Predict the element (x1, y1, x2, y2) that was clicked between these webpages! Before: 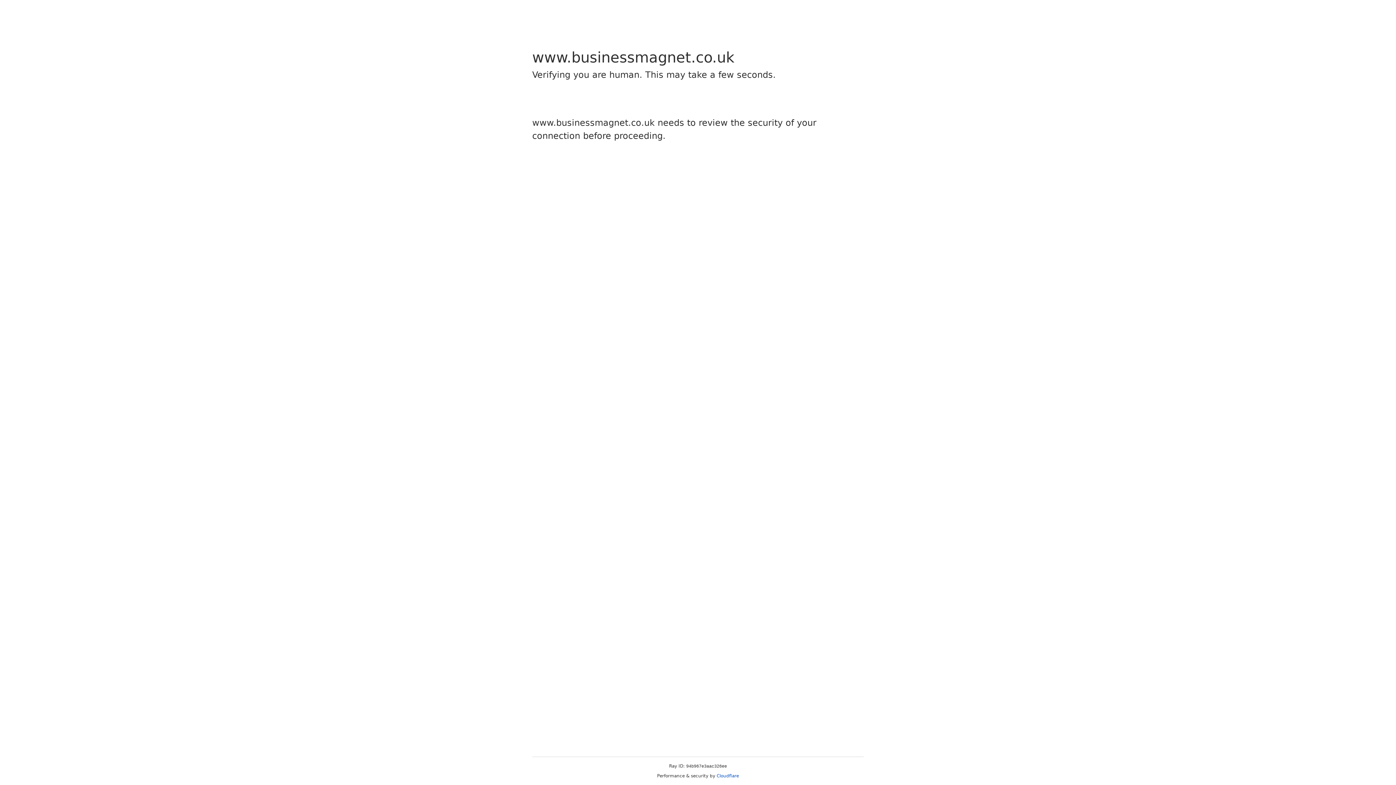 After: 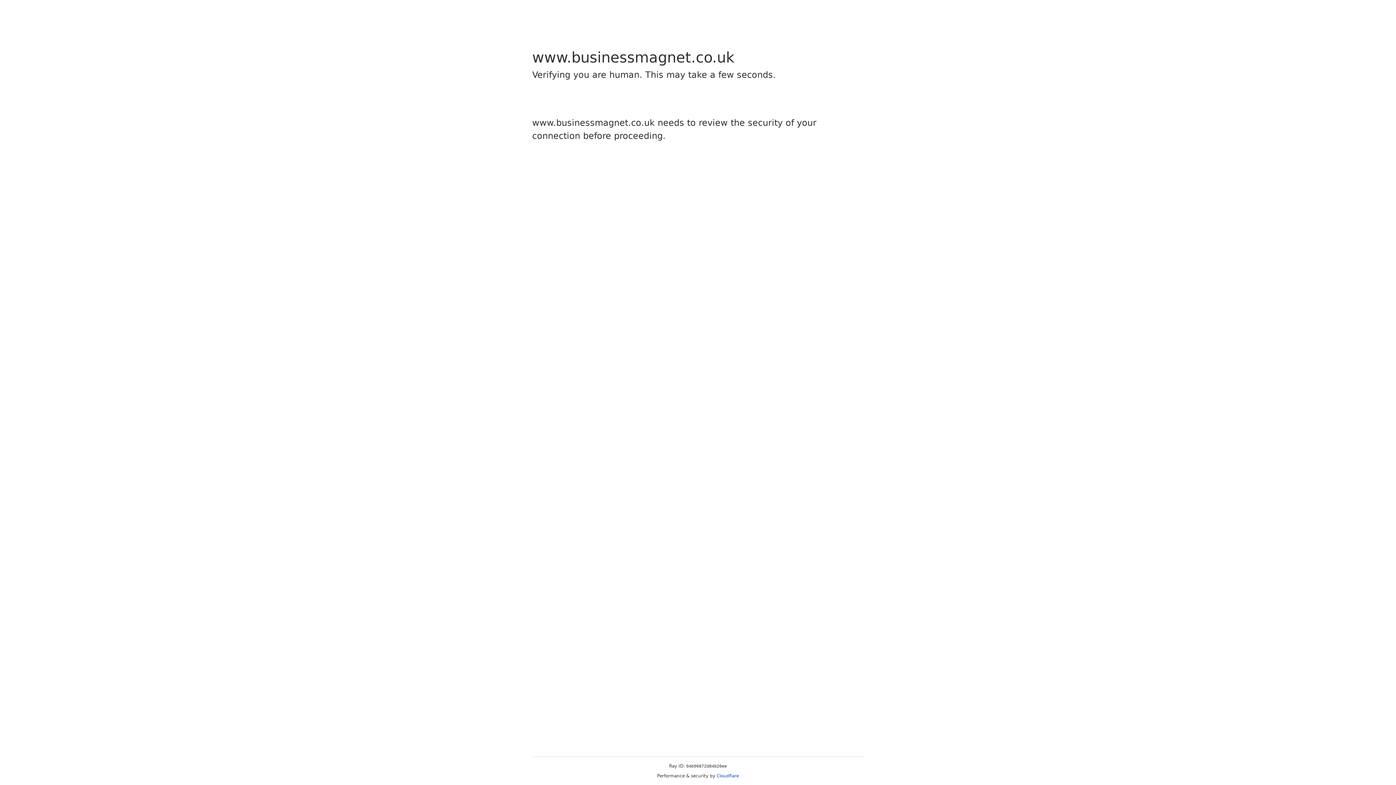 Action: bbox: (716, 773, 739, 778) label: Cloudflare